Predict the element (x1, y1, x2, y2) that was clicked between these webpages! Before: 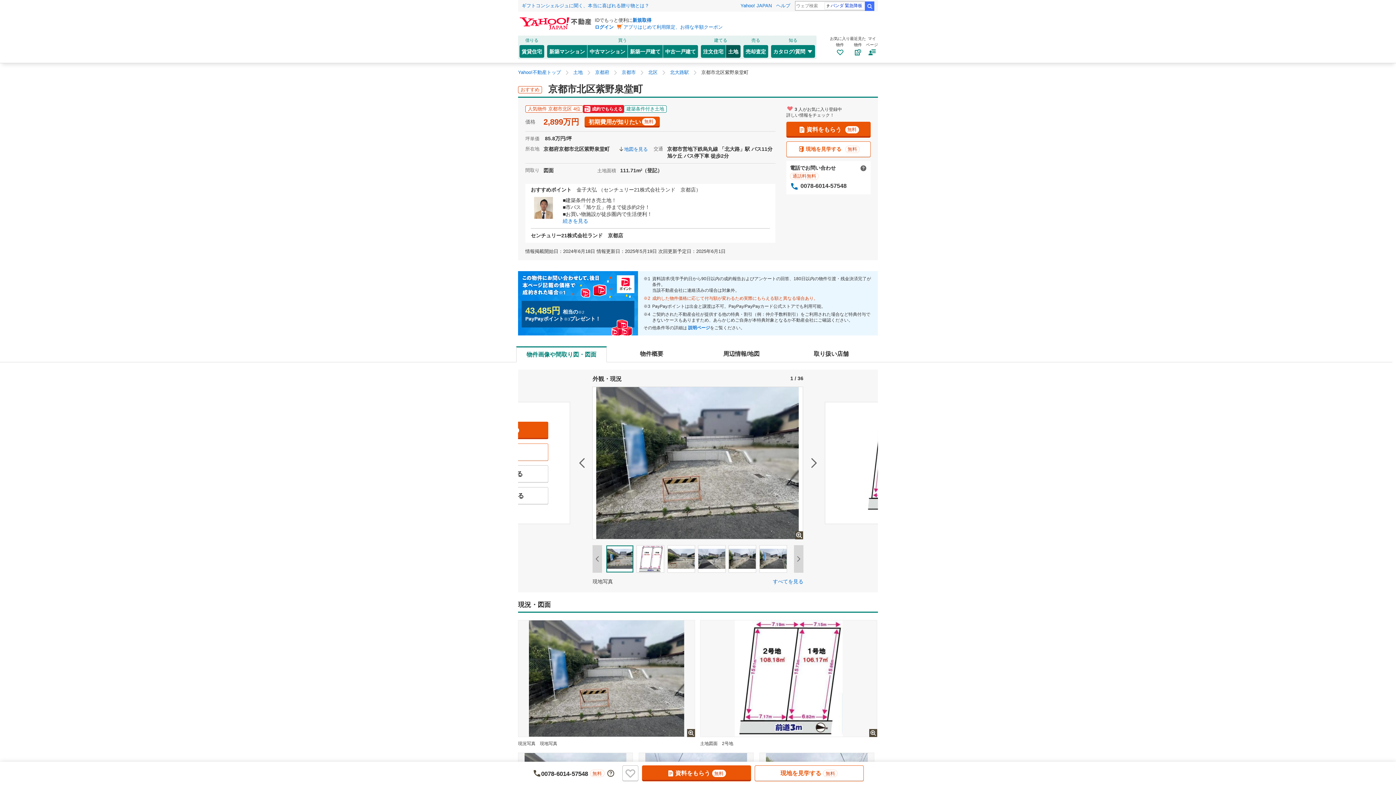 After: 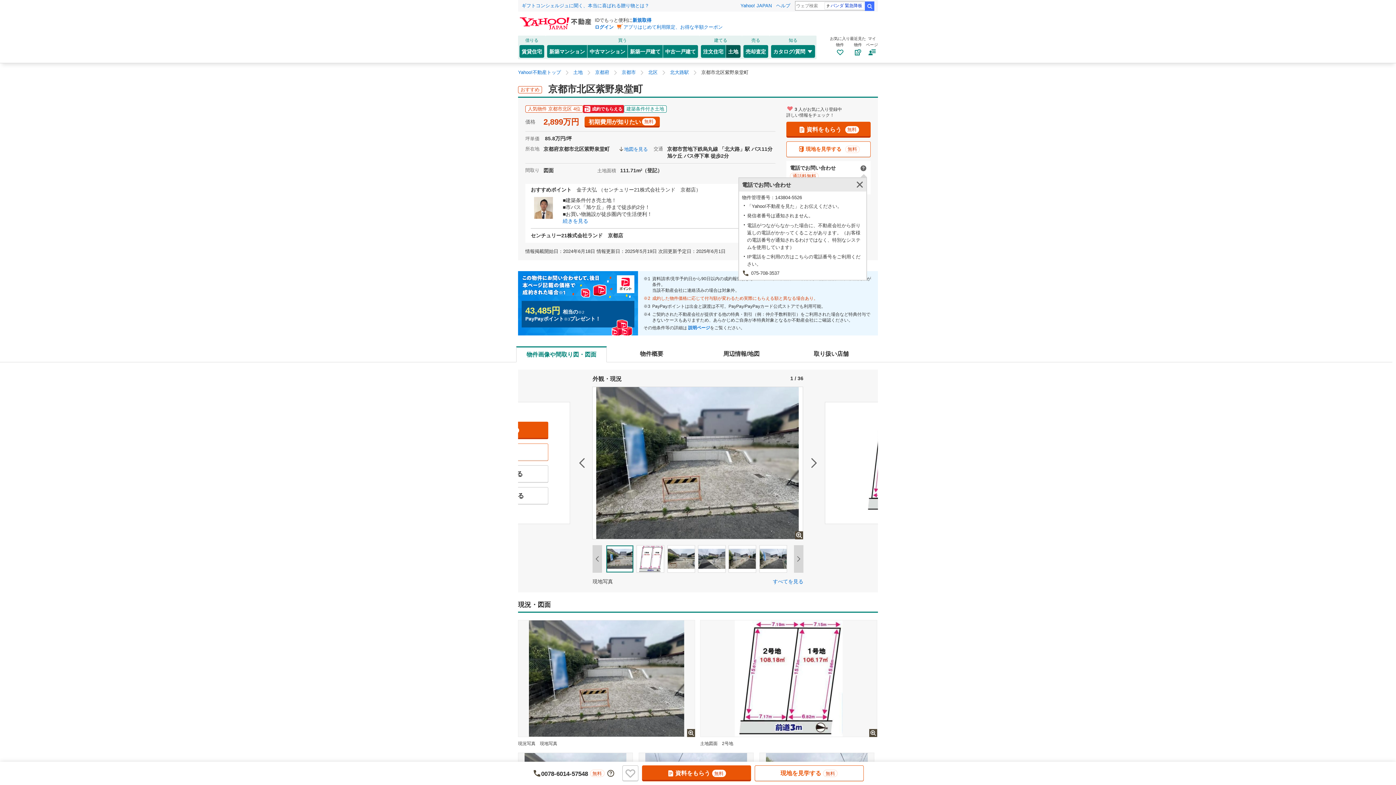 Action: bbox: (860, 164, 867, 171)